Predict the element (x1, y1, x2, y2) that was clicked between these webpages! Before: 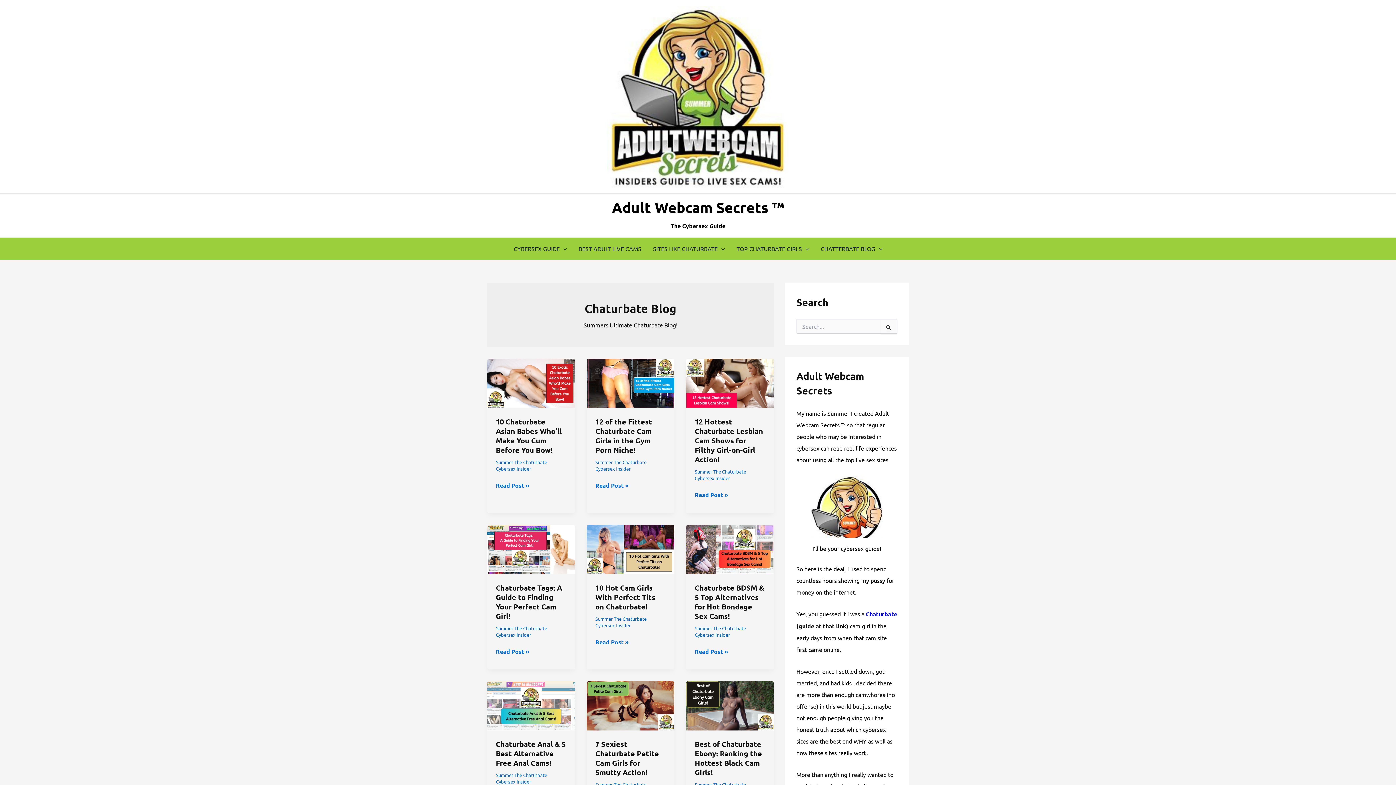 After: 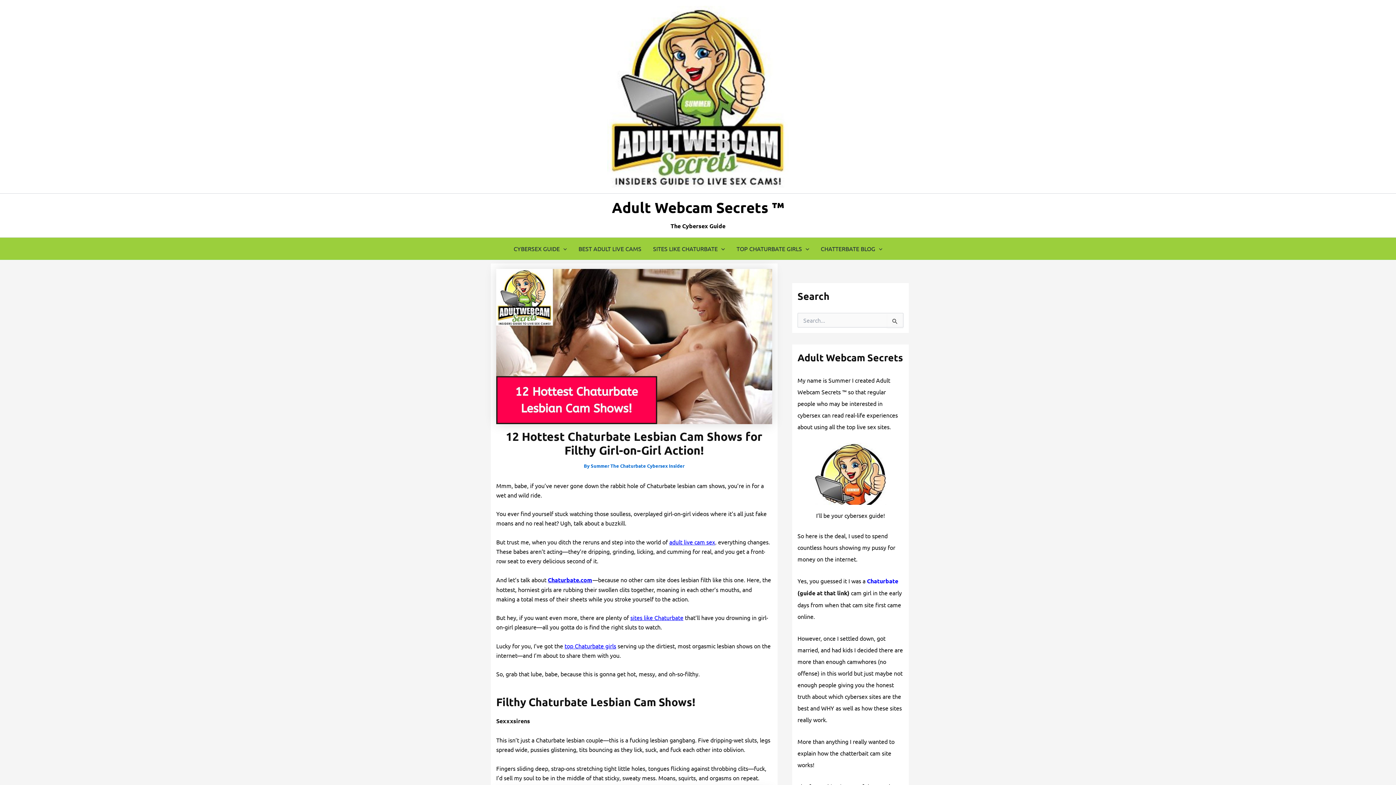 Action: bbox: (686, 378, 774, 386) label: Read: 12 Hottest Chaturbate Lesbian Cam Shows for Filthy Girl-on-Girl Action!